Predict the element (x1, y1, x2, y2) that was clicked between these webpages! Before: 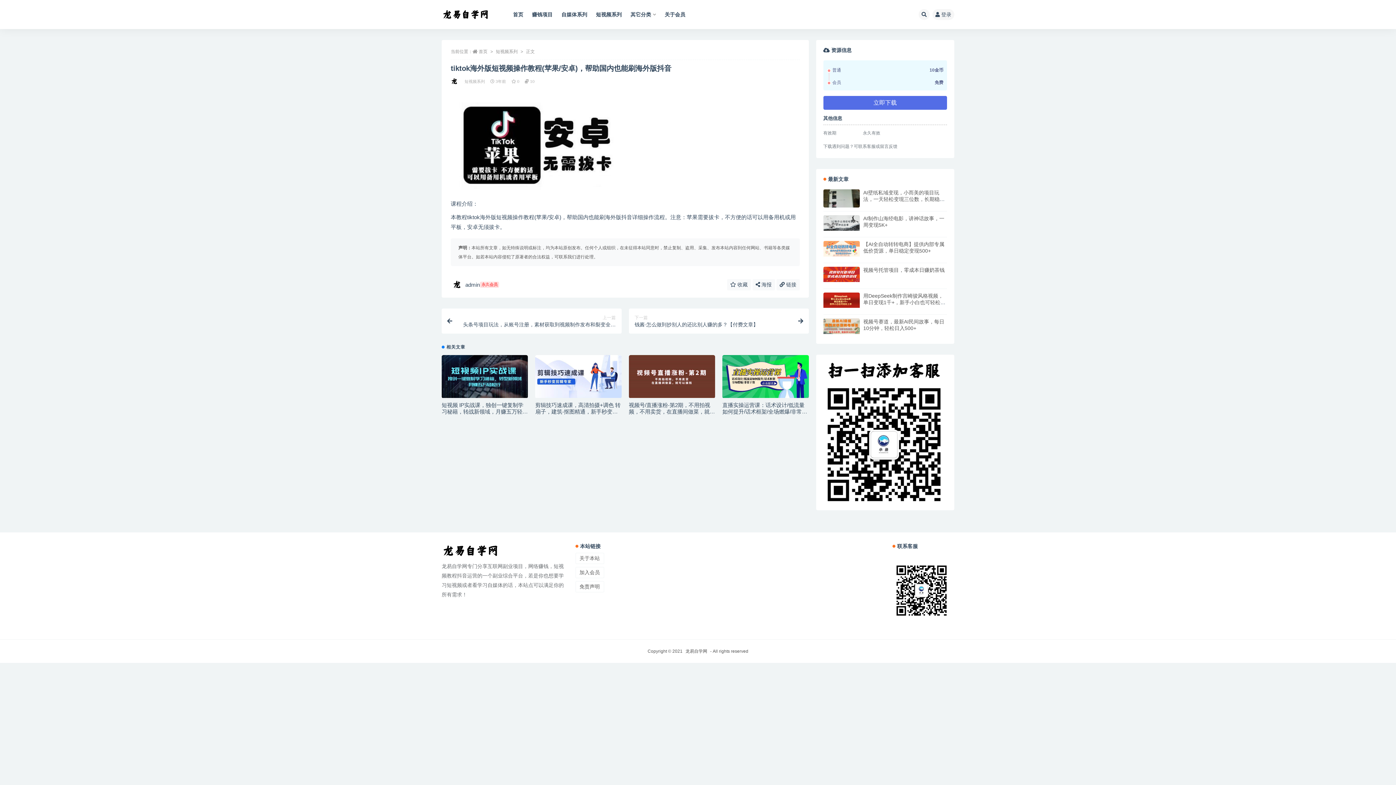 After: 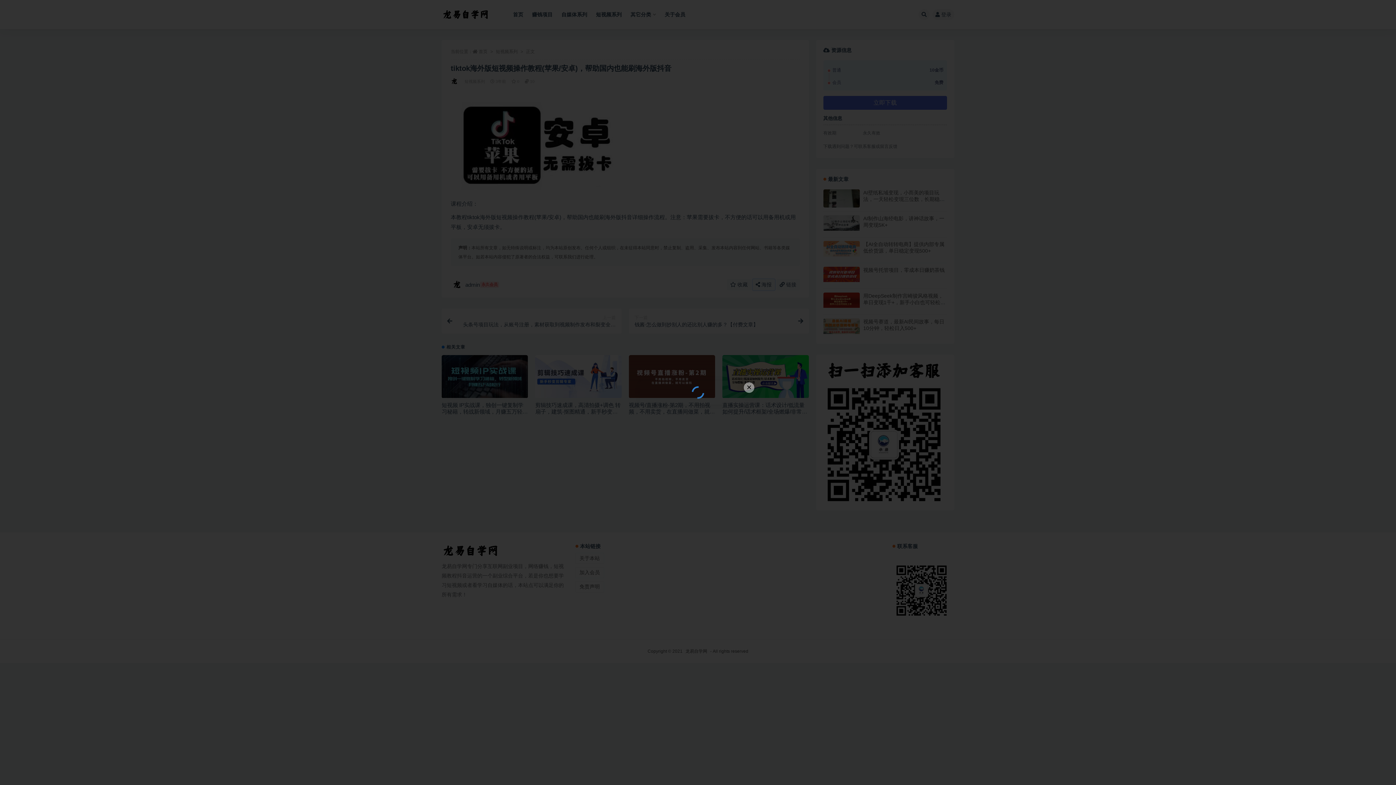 Action: bbox: (752, 279, 775, 290) label:  海报